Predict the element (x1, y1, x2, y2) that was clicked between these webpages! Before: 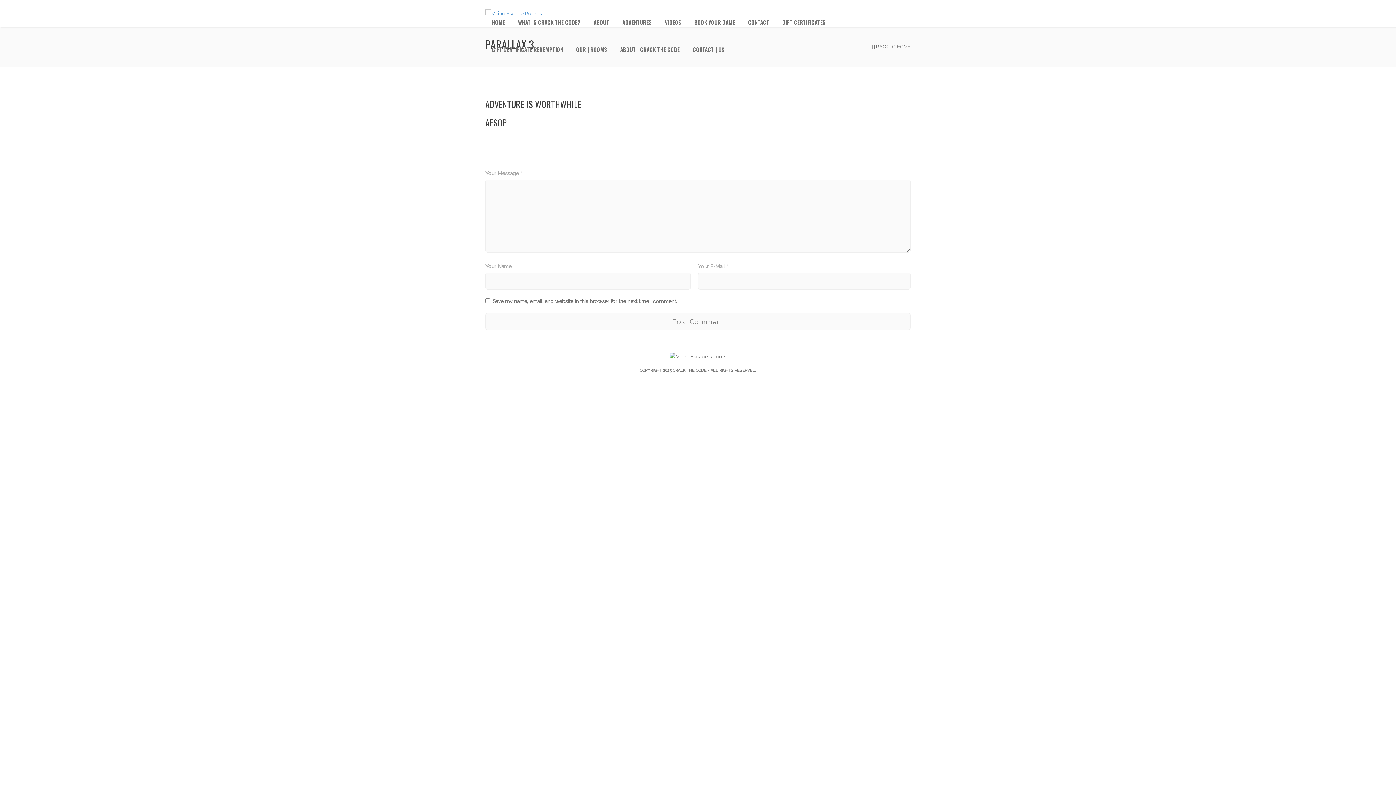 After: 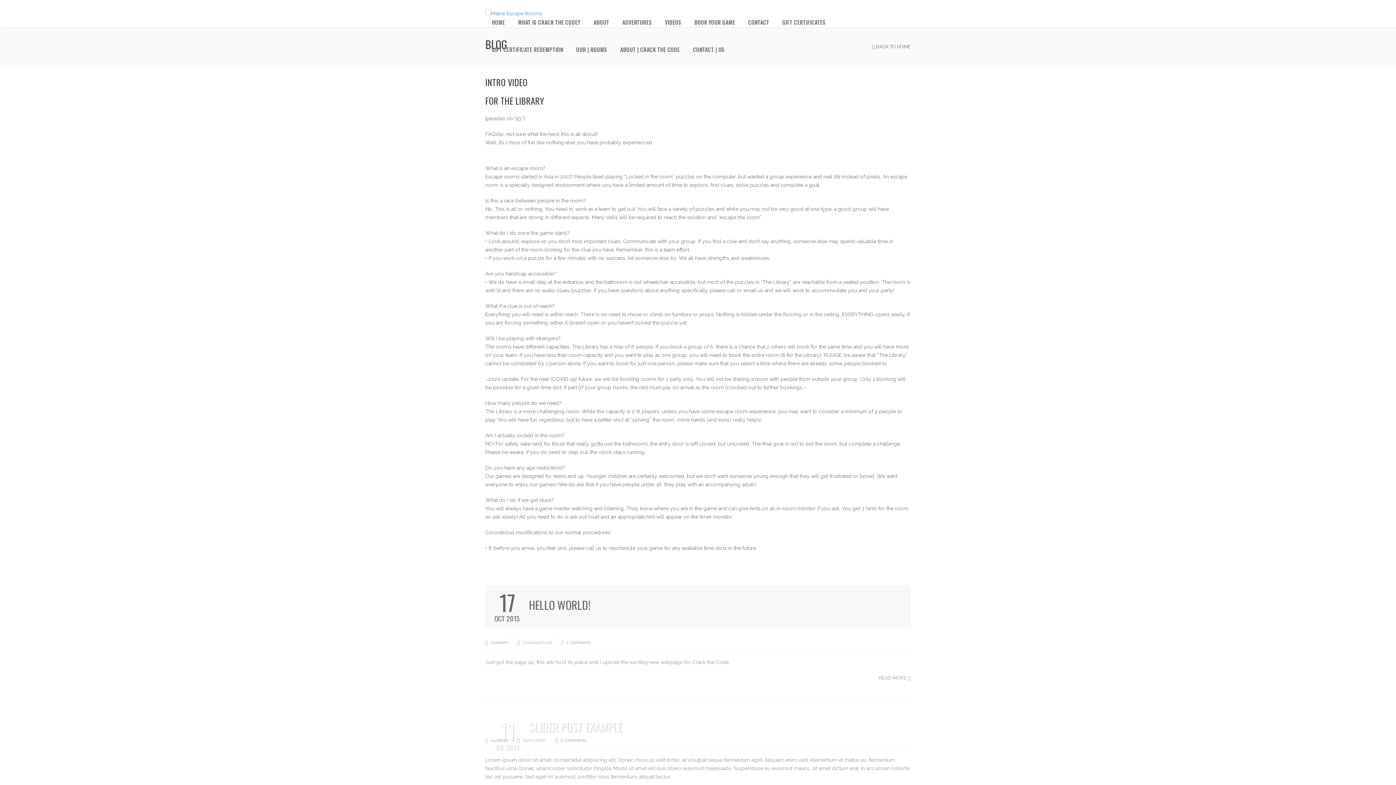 Action: bbox: (658, 8, 688, 35) label: VIDEOS